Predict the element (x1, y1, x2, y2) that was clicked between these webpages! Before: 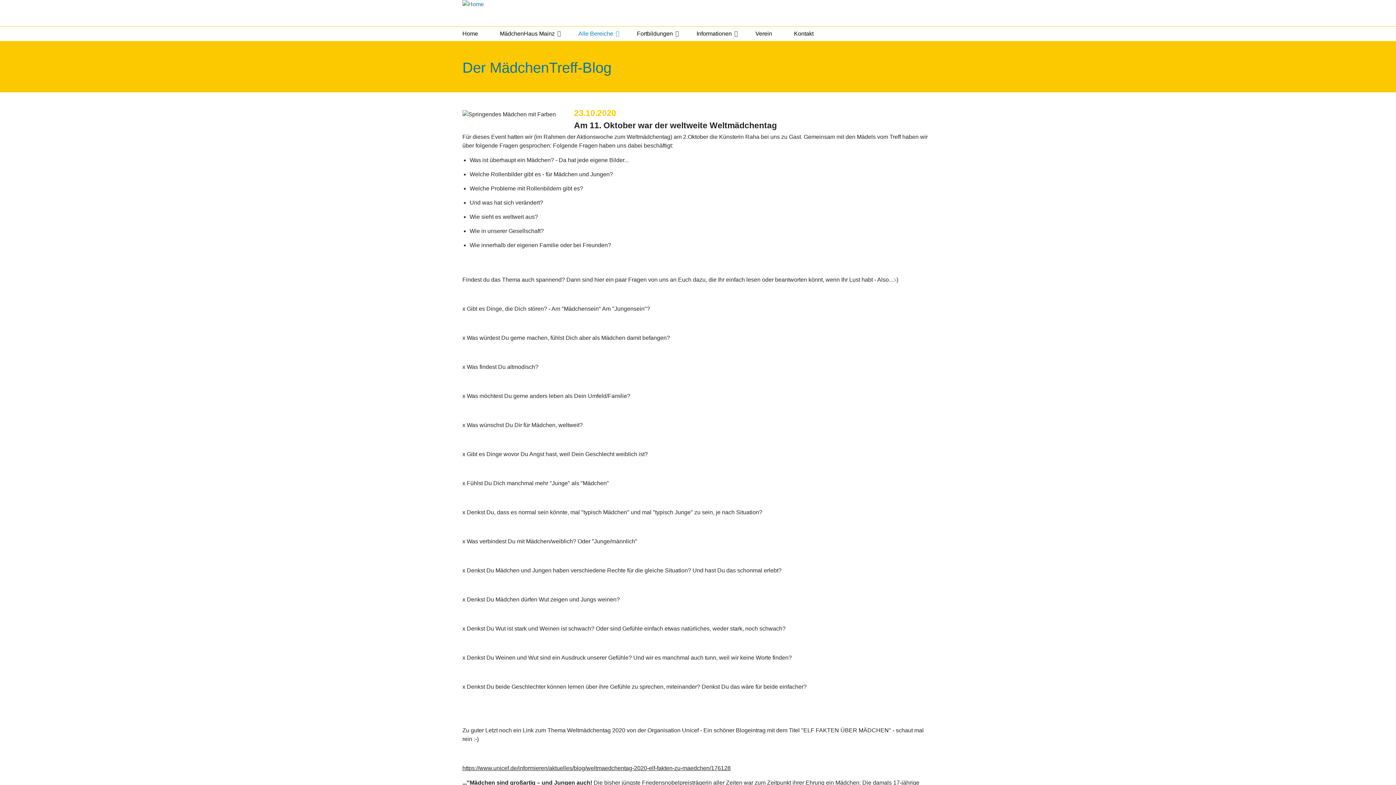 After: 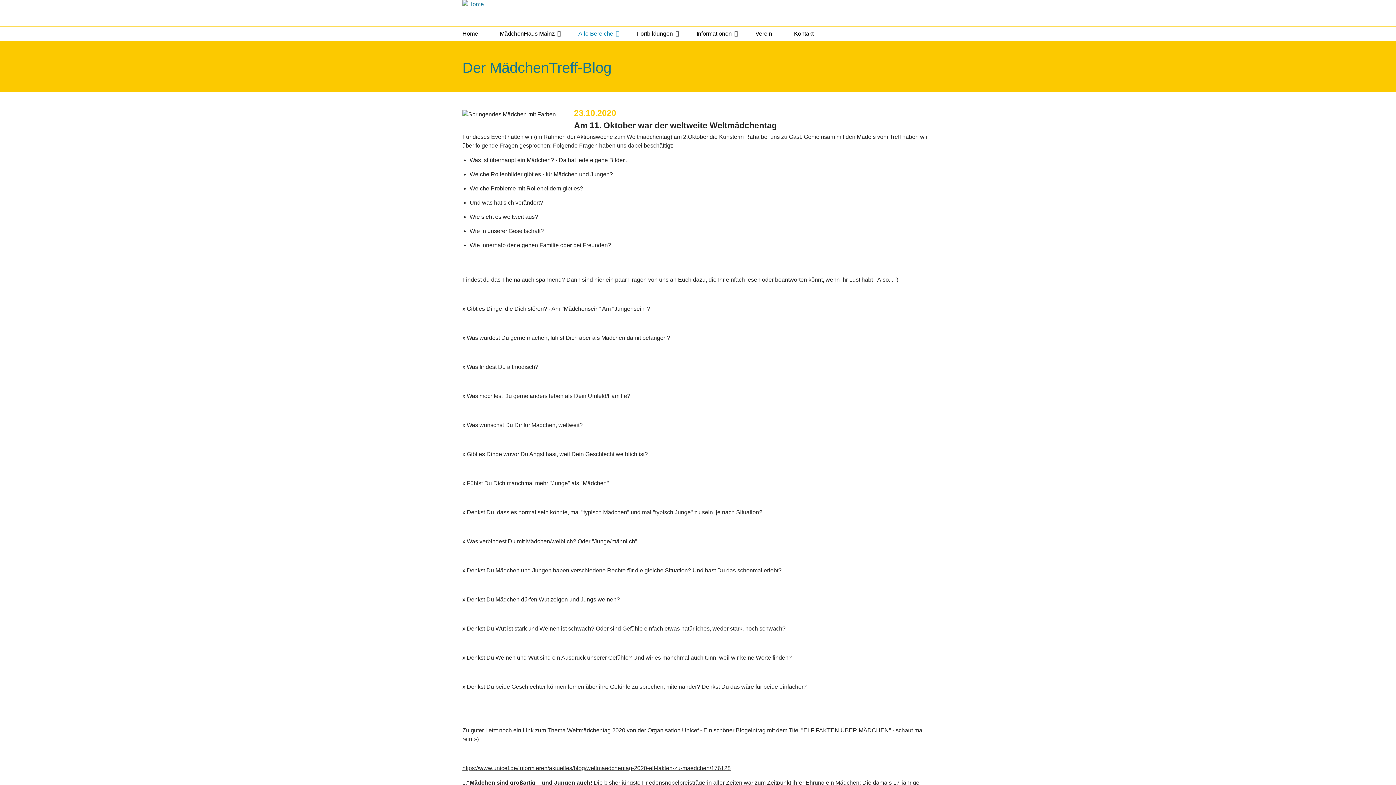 Action: bbox: (0, 361, 22, 424) label: Spenden Sie jetzt